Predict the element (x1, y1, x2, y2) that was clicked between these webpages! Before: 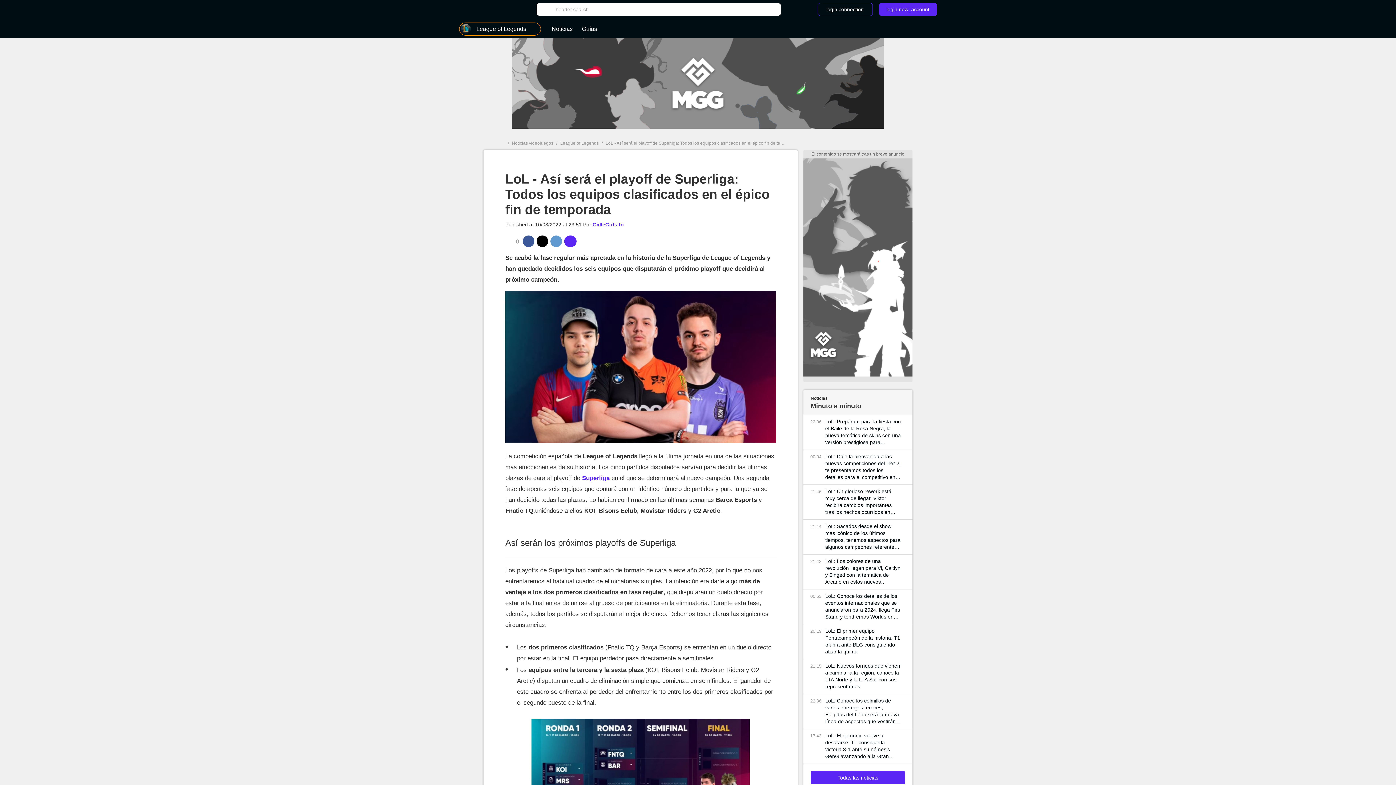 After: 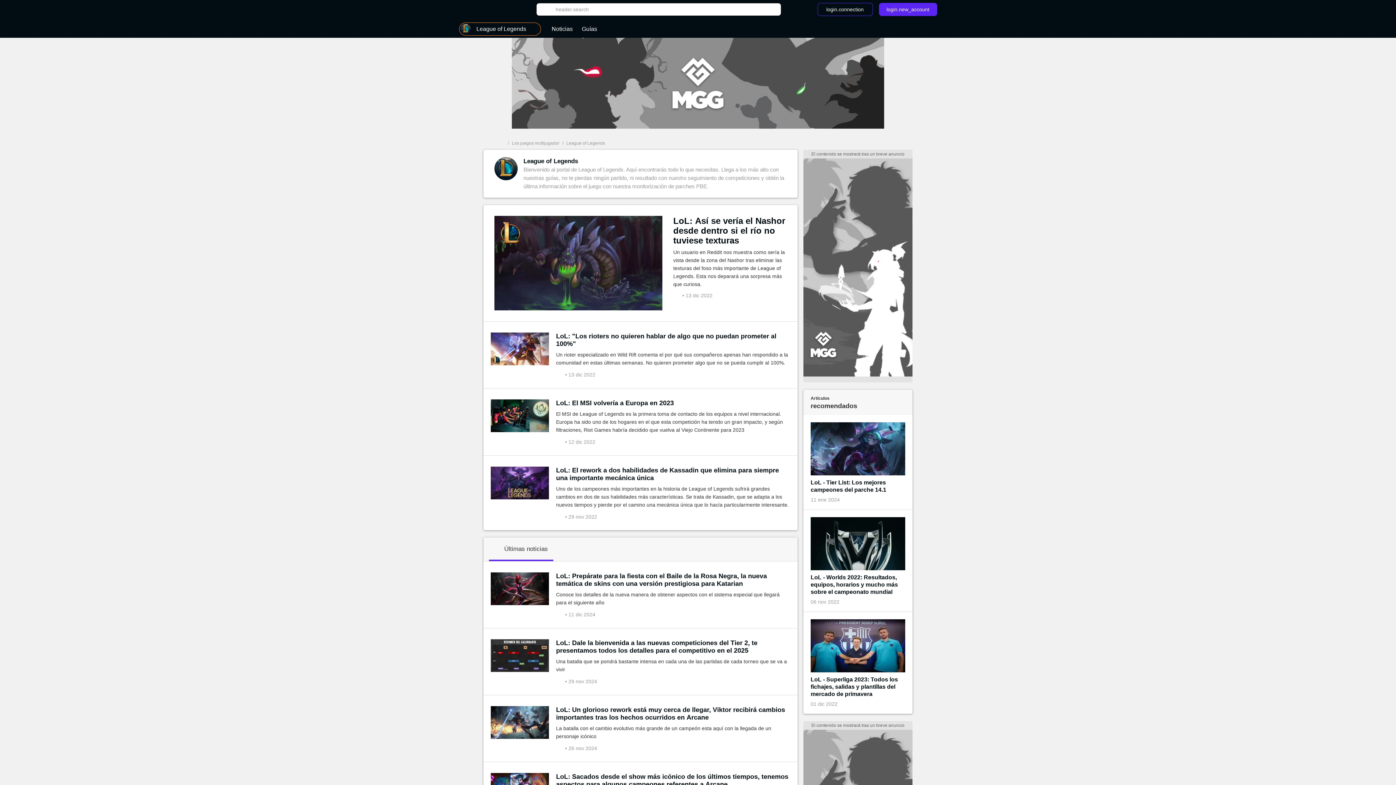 Action: bbox: (560, 140, 598, 145) label: League of Legends